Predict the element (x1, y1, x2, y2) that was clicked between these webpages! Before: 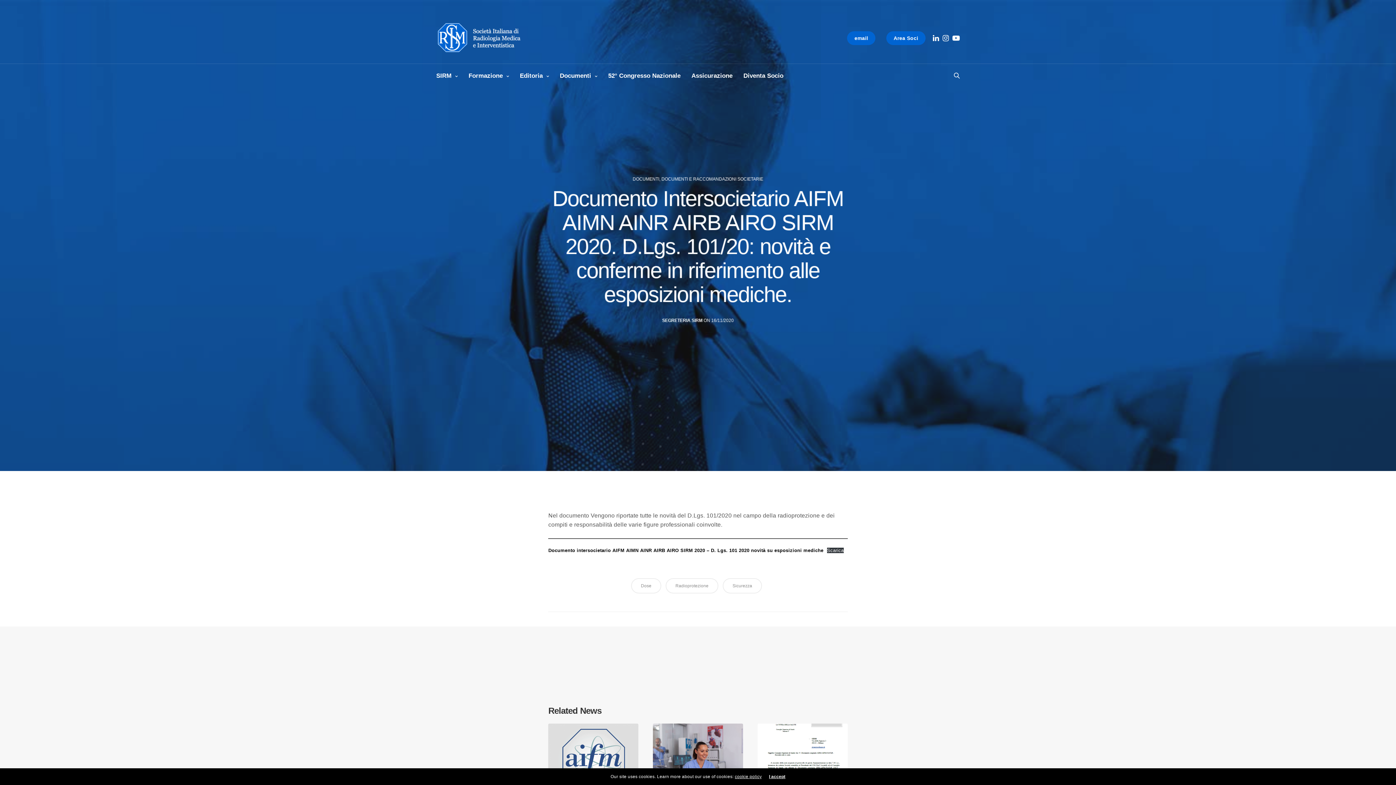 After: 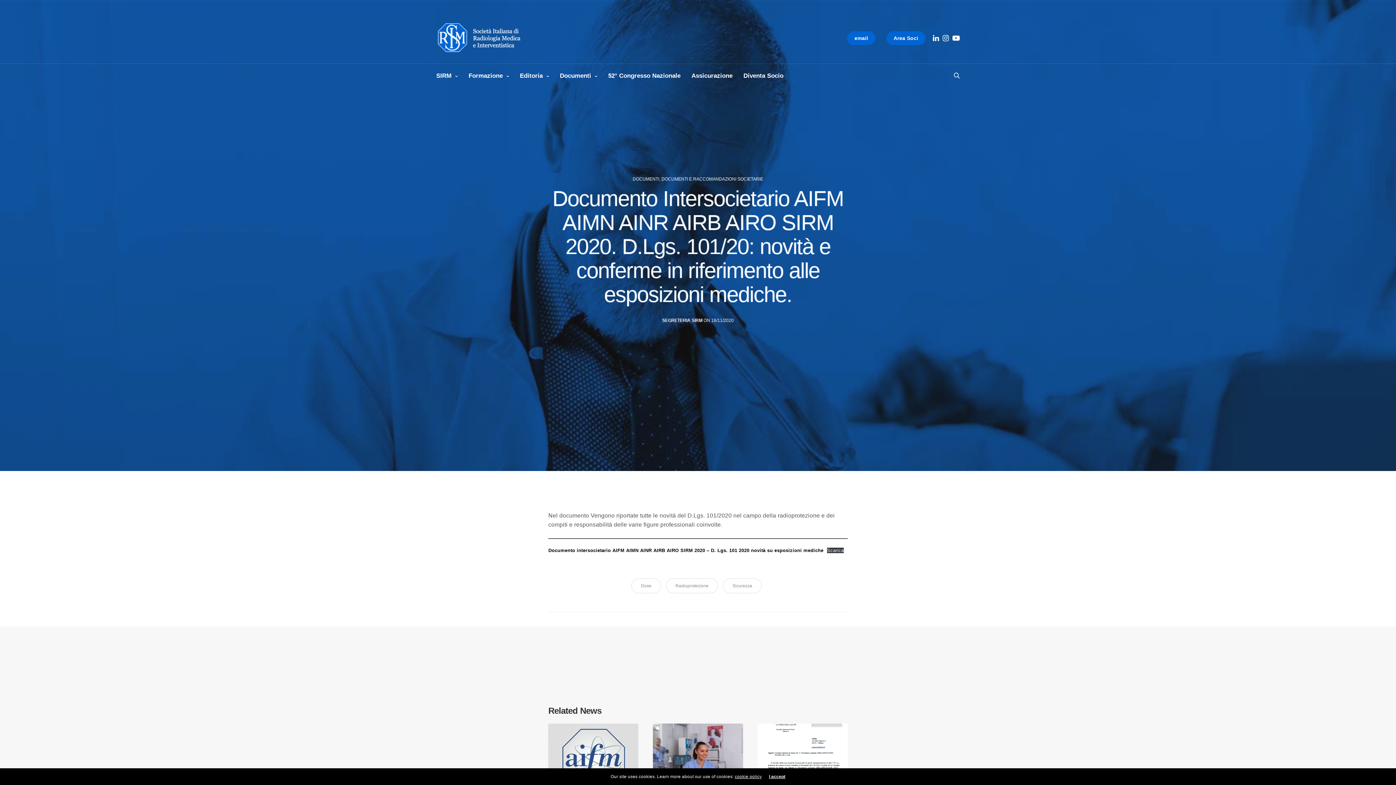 Action: label: cookie policy bbox: (734, 774, 761, 779)